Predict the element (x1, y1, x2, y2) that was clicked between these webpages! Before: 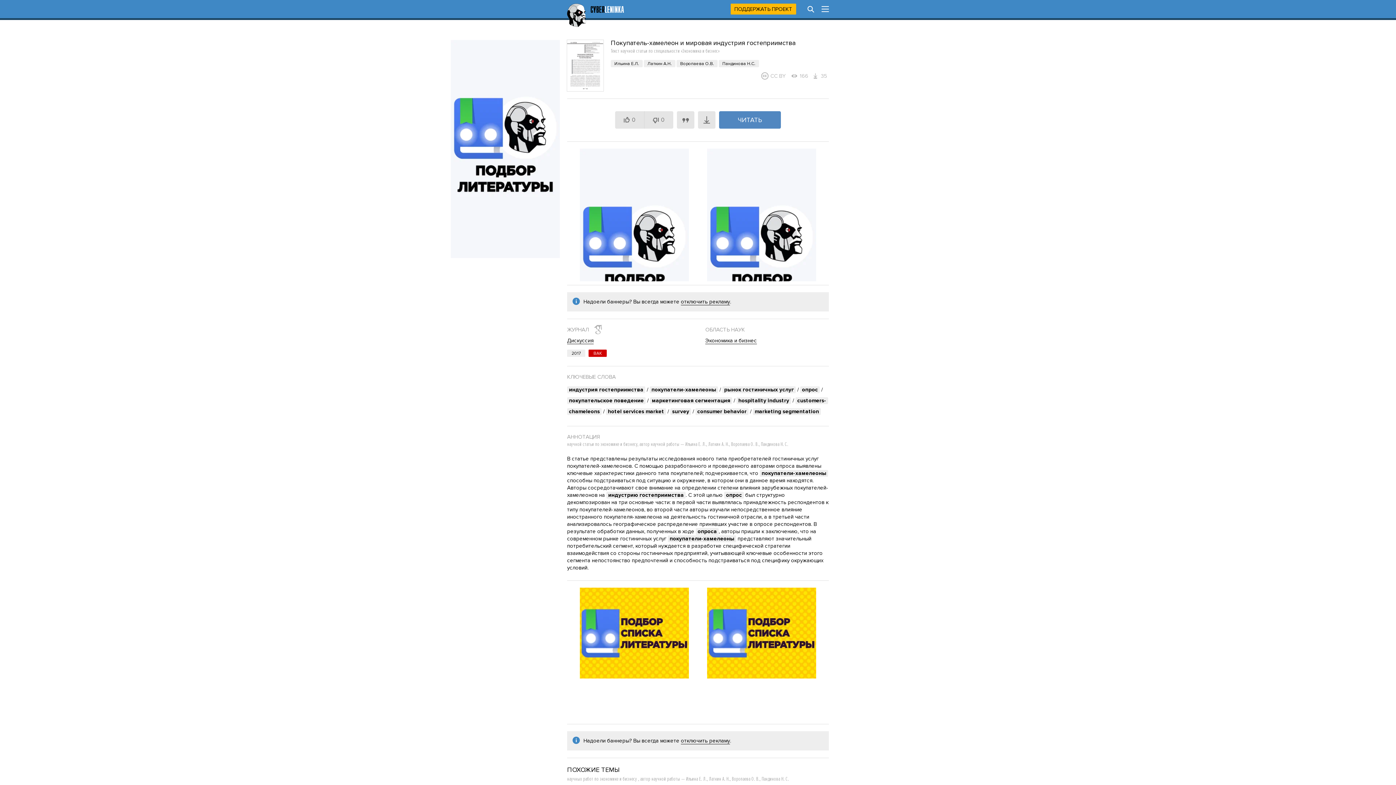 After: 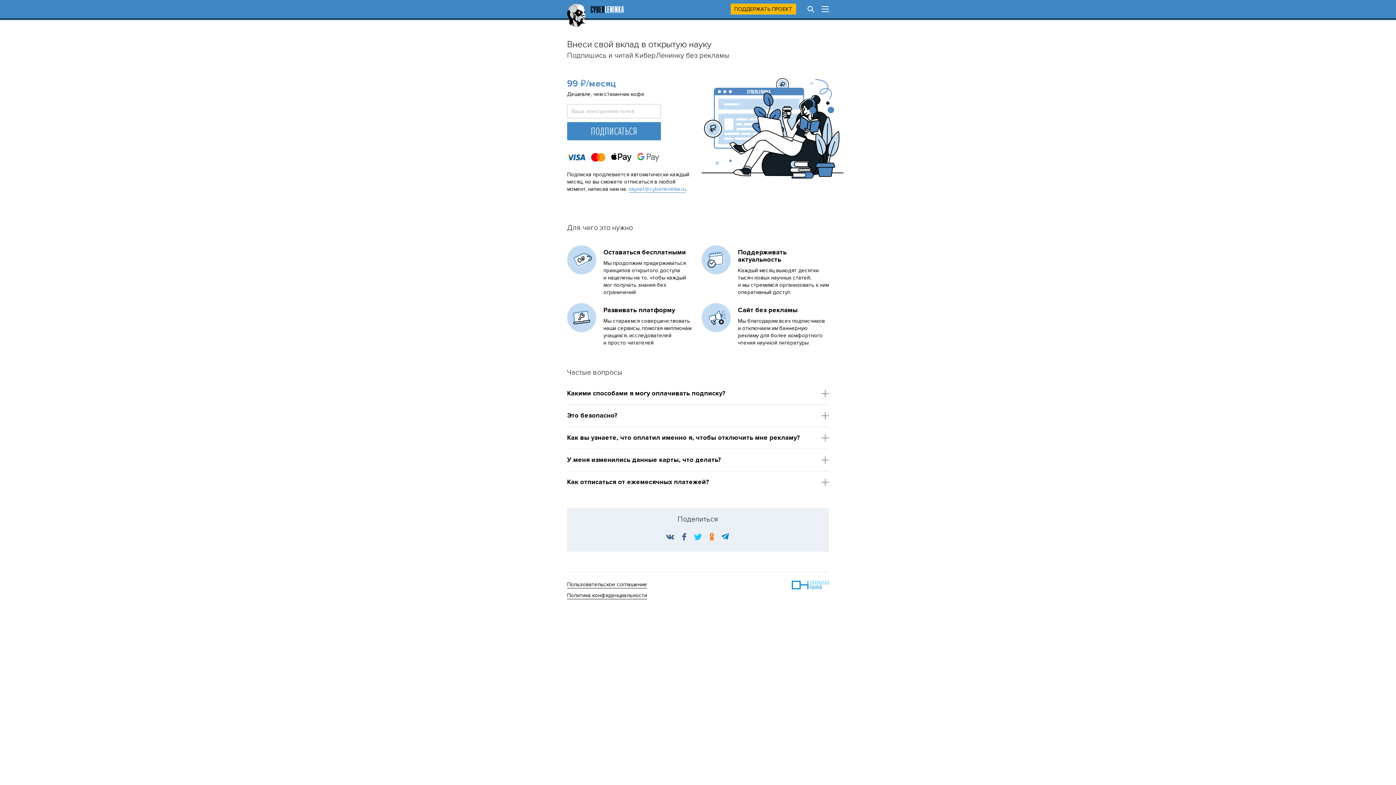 Action: bbox: (681, 737, 730, 744) label: отключить рекламу